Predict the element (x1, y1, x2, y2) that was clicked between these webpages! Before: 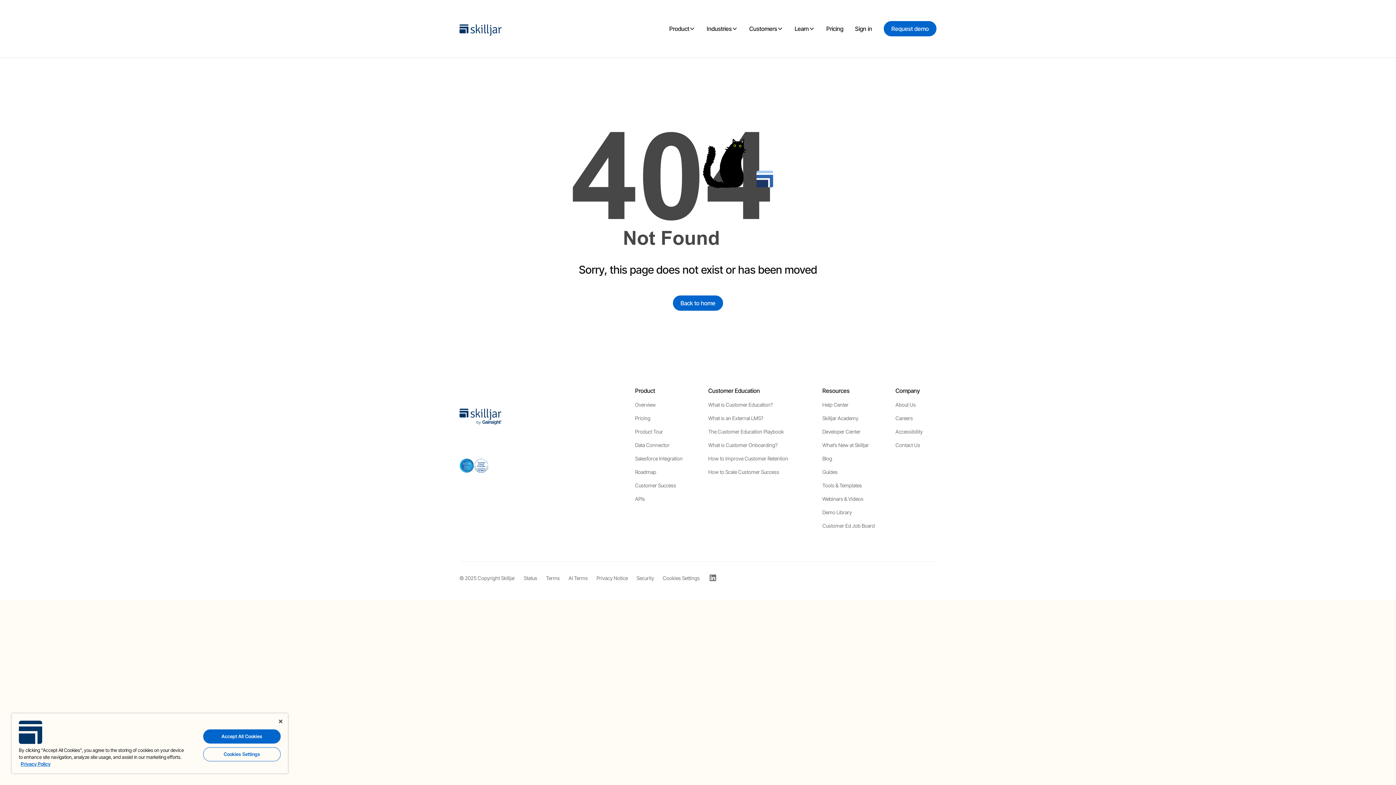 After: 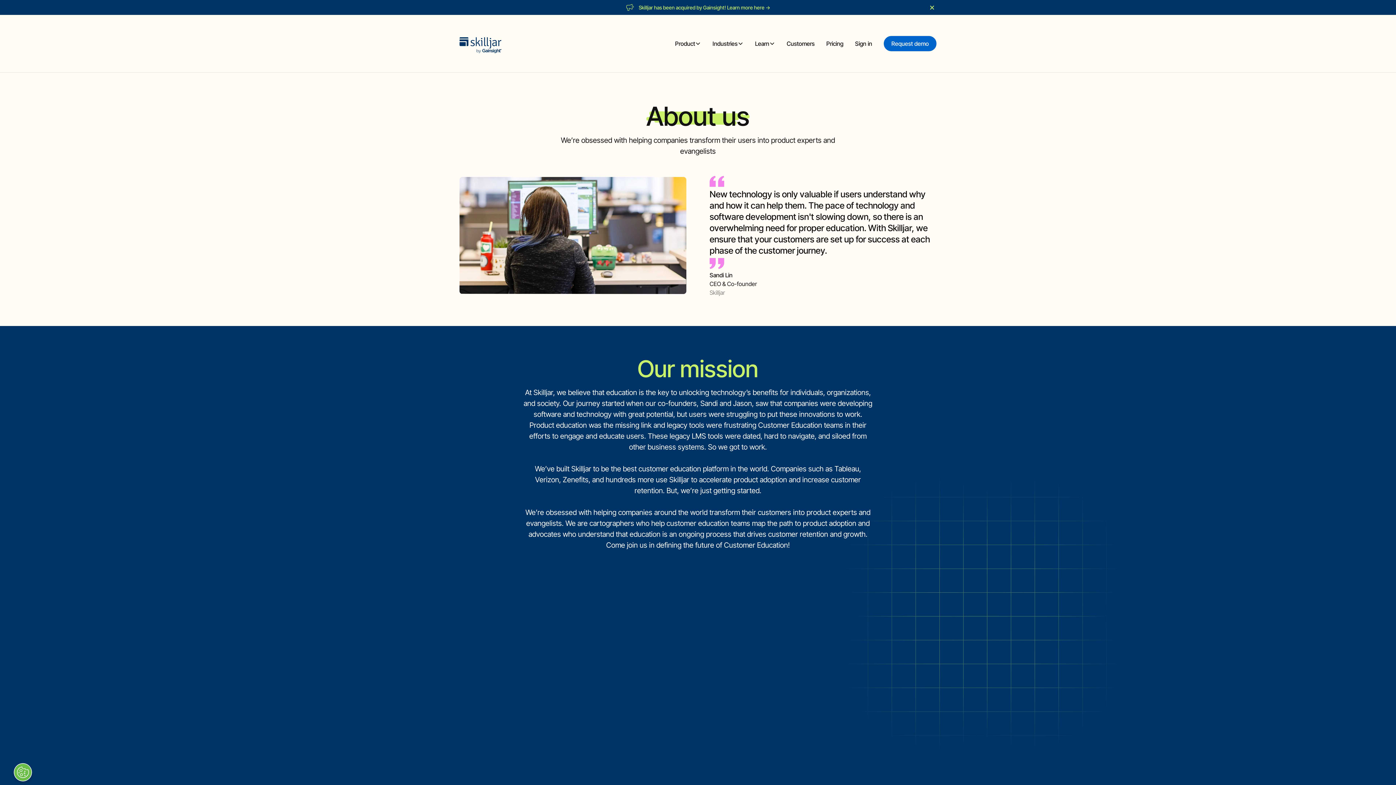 Action: label: About Us bbox: (895, 398, 916, 411)